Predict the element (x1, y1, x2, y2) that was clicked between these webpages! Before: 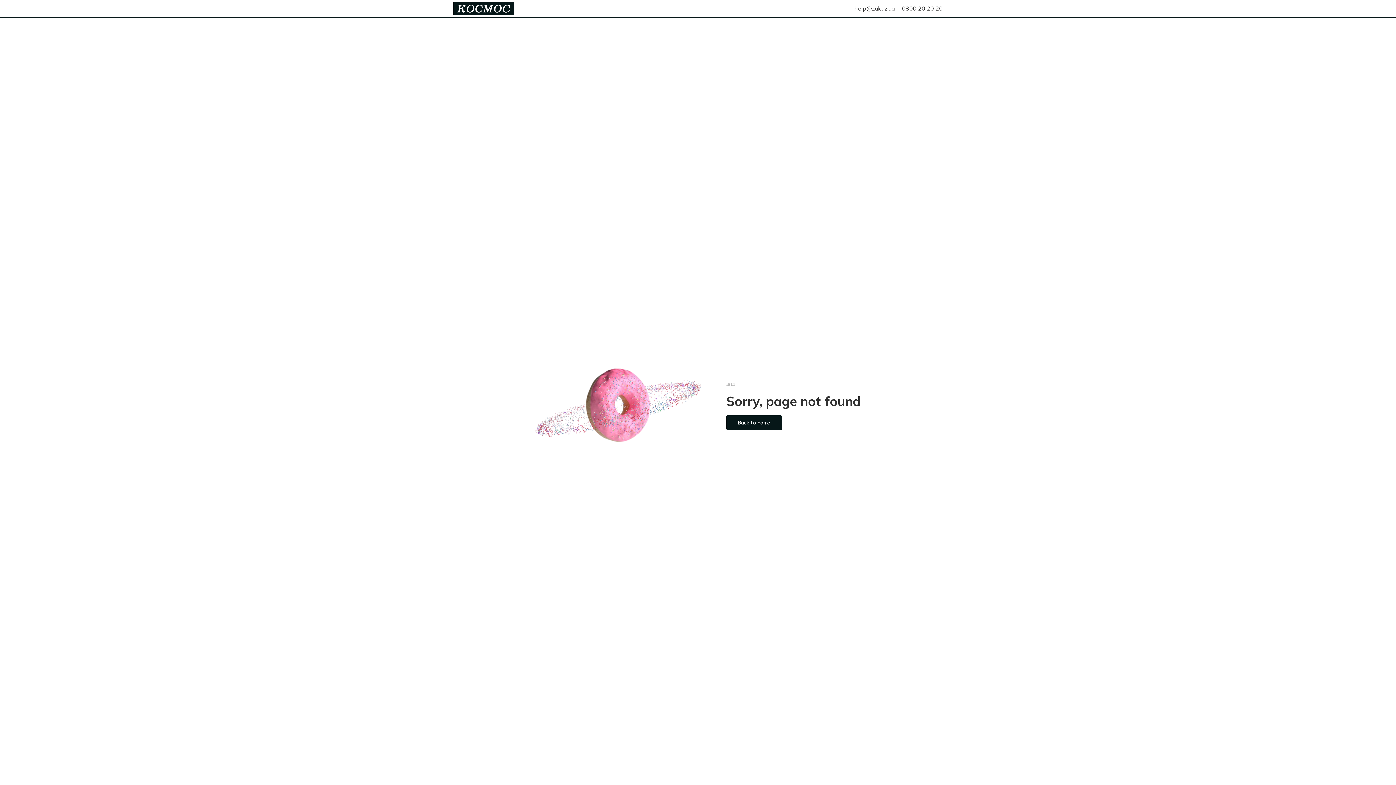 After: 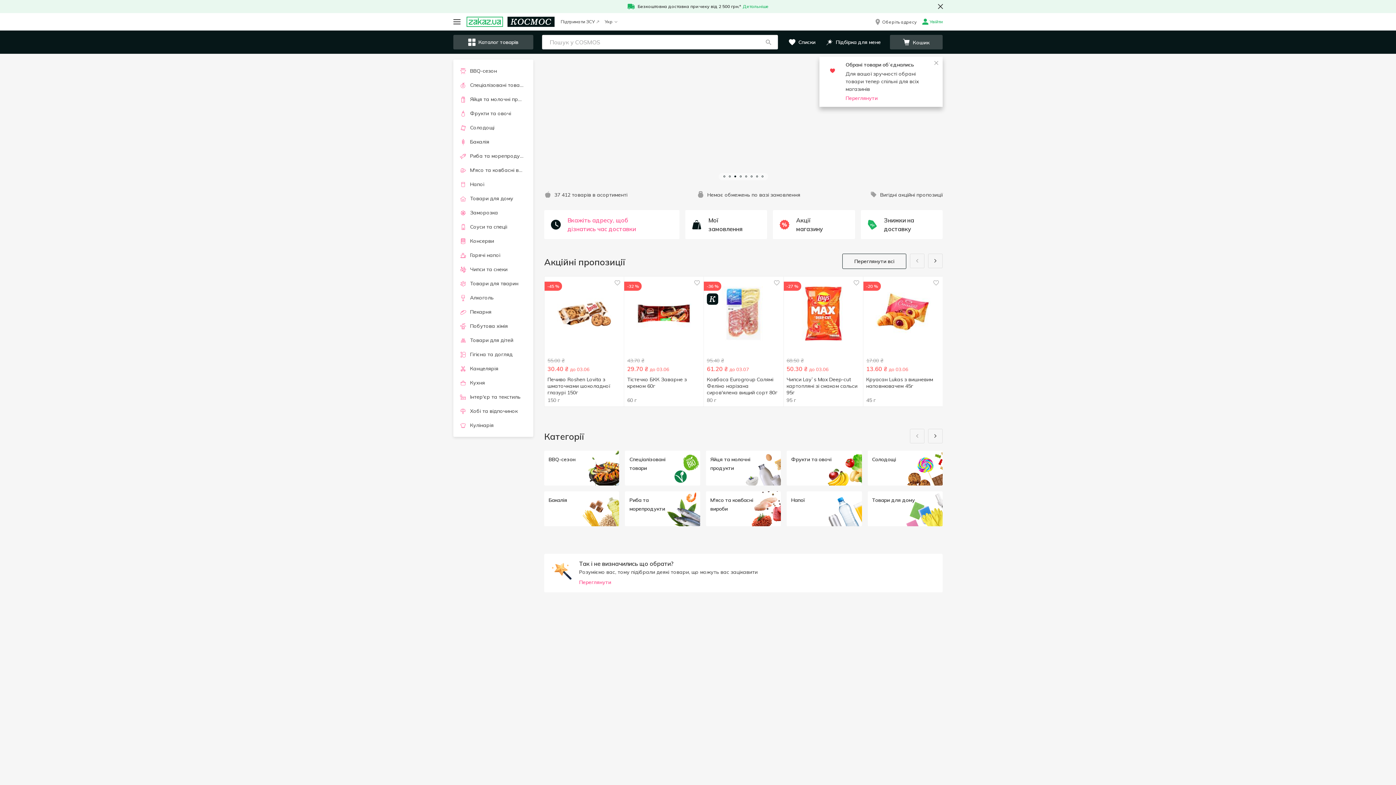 Action: bbox: (453, 2, 514, 15)